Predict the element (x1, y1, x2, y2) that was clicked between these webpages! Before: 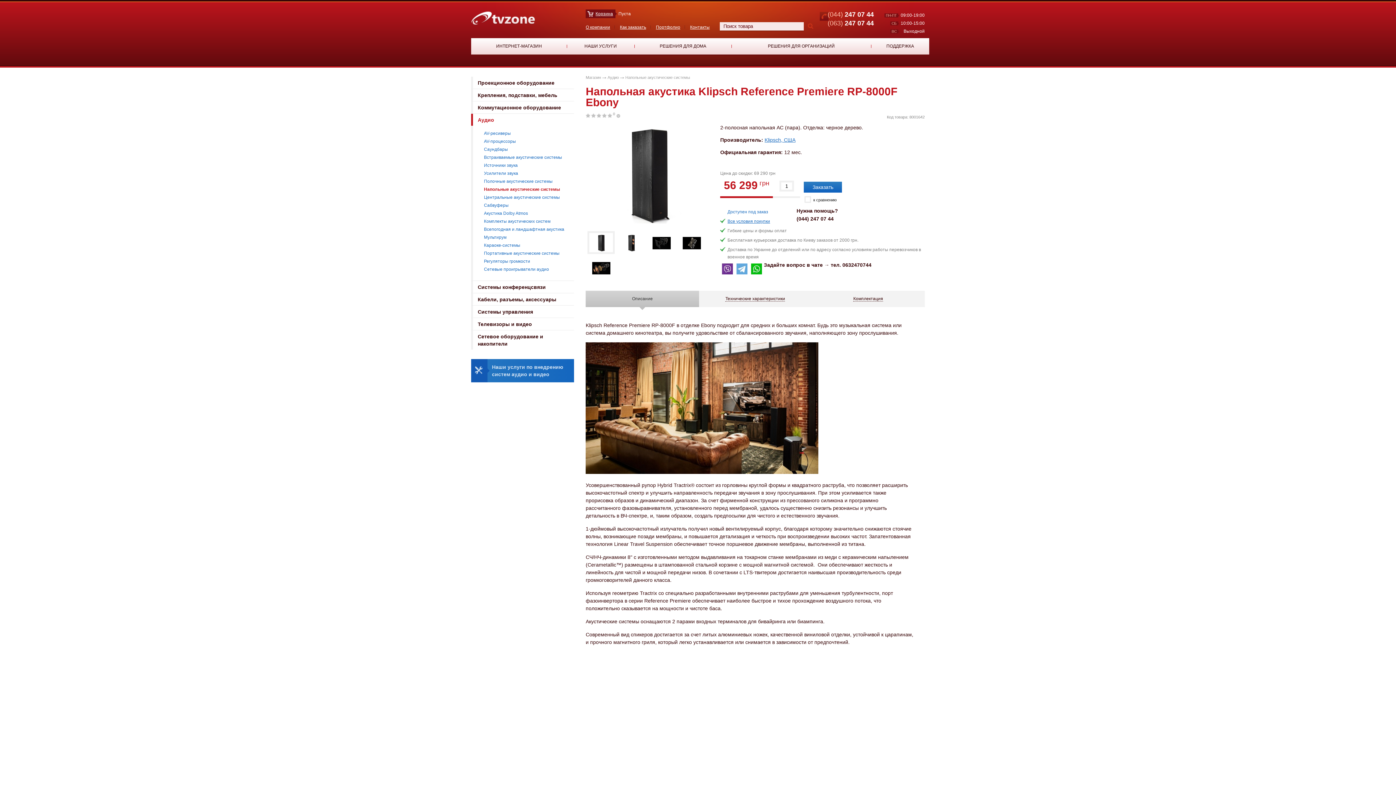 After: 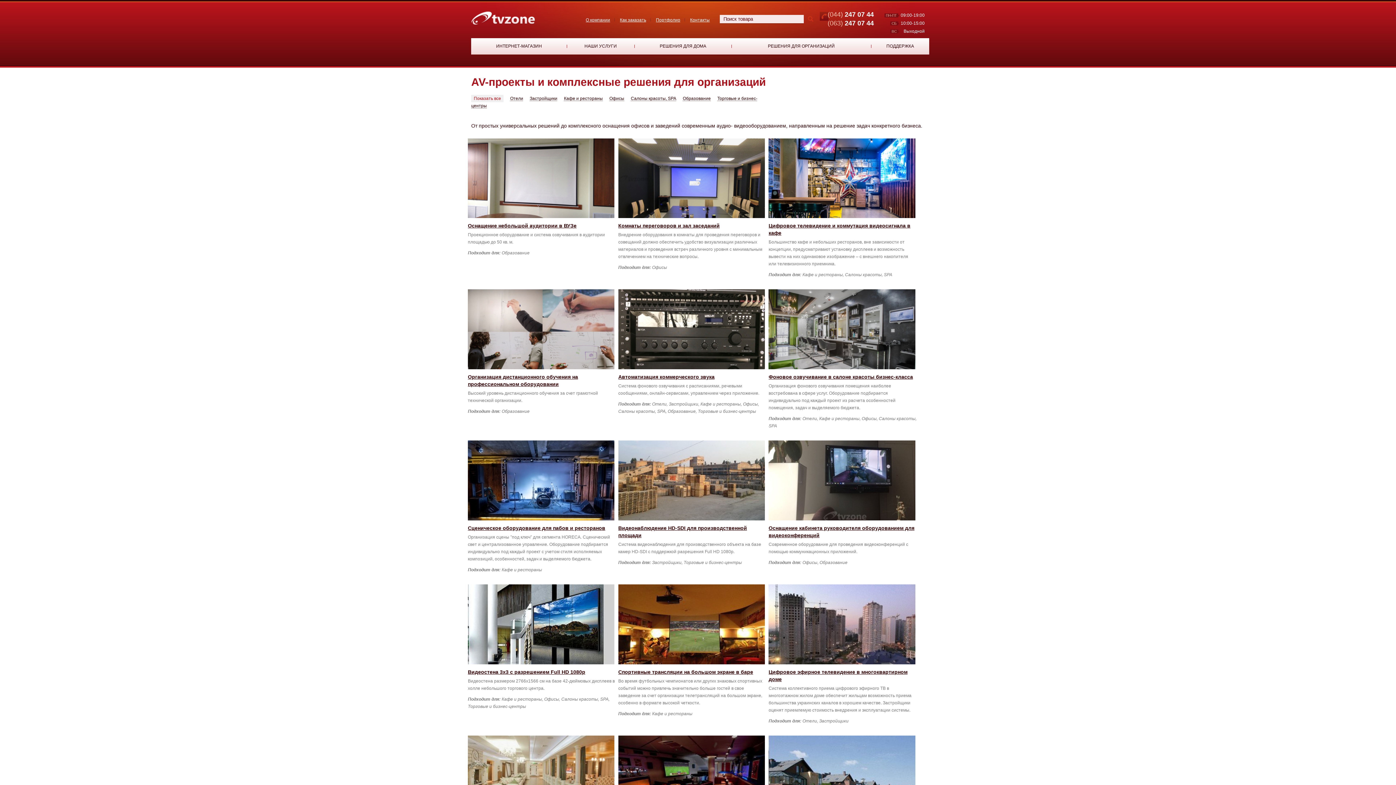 Action: bbox: (731, 42, 871, 49) label: РЕШЕНИЯ ДЛЯ ОРГАНИЗАЦИЙ